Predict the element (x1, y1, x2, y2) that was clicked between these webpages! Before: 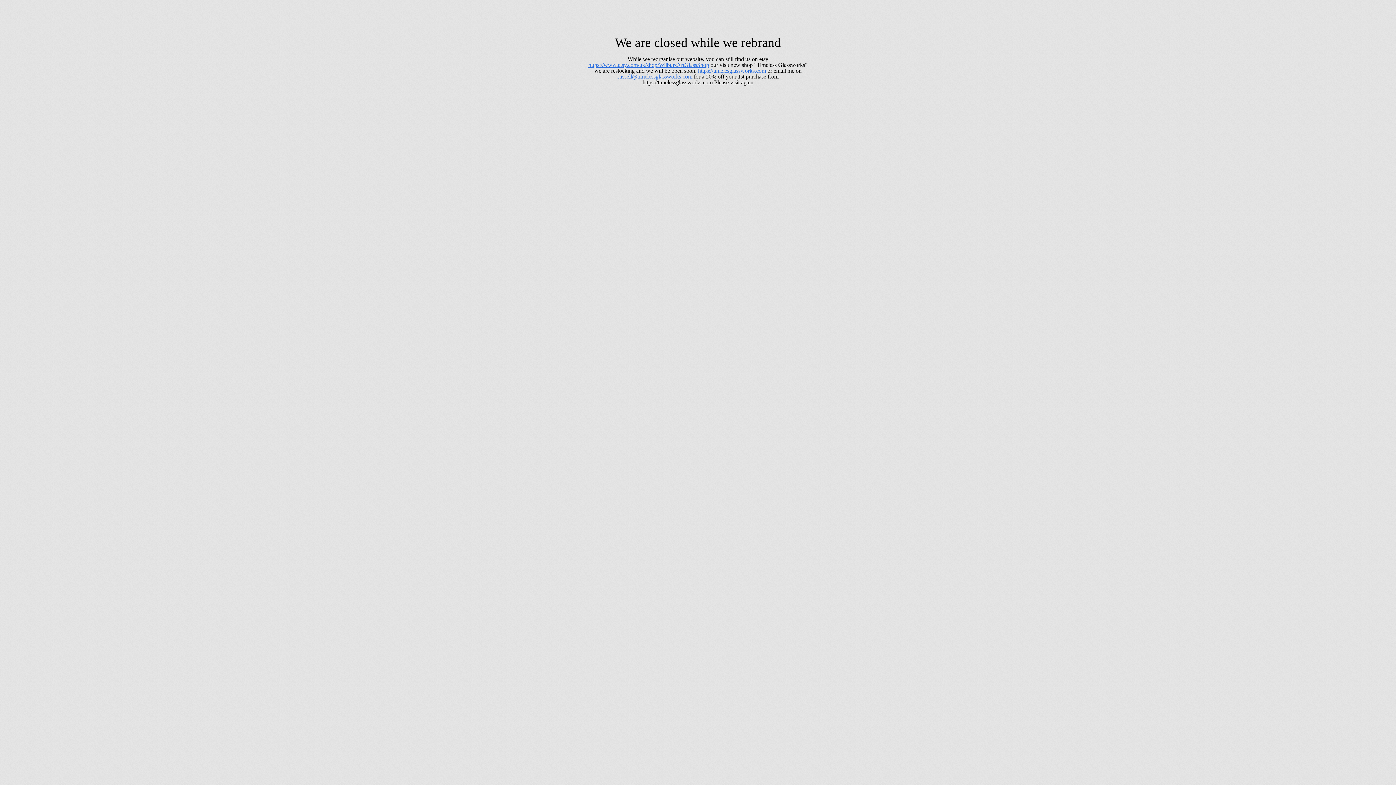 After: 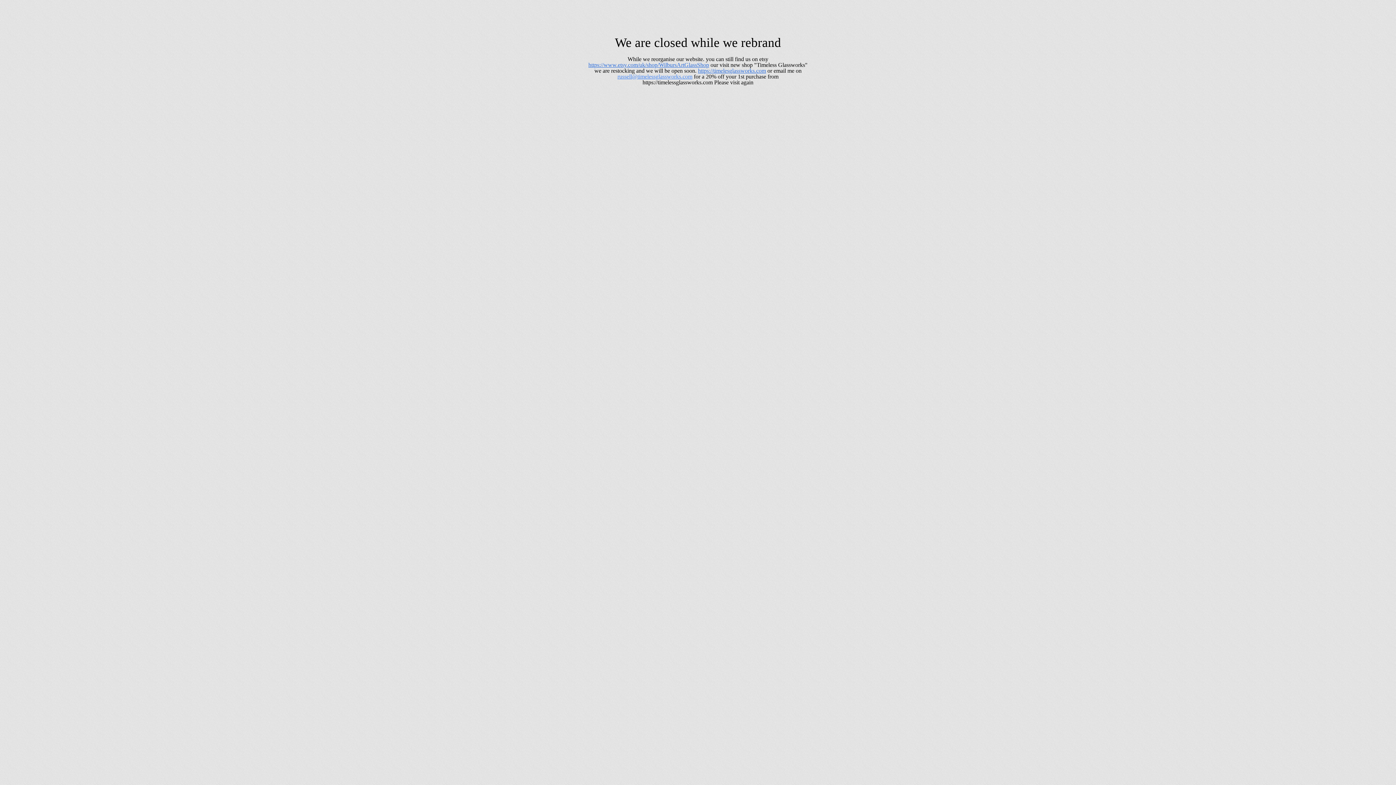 Action: label: russell@timelessglassworks.com bbox: (617, 73, 692, 79)